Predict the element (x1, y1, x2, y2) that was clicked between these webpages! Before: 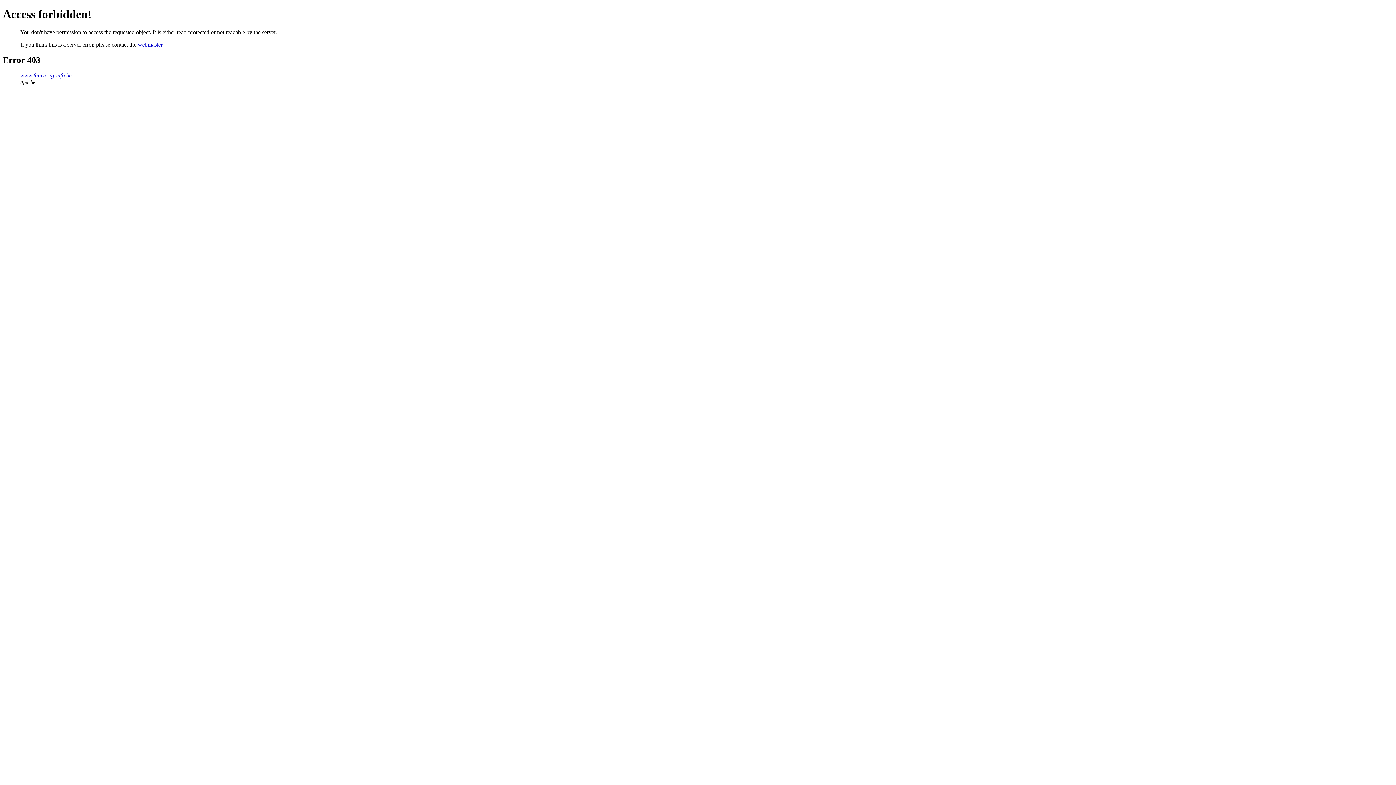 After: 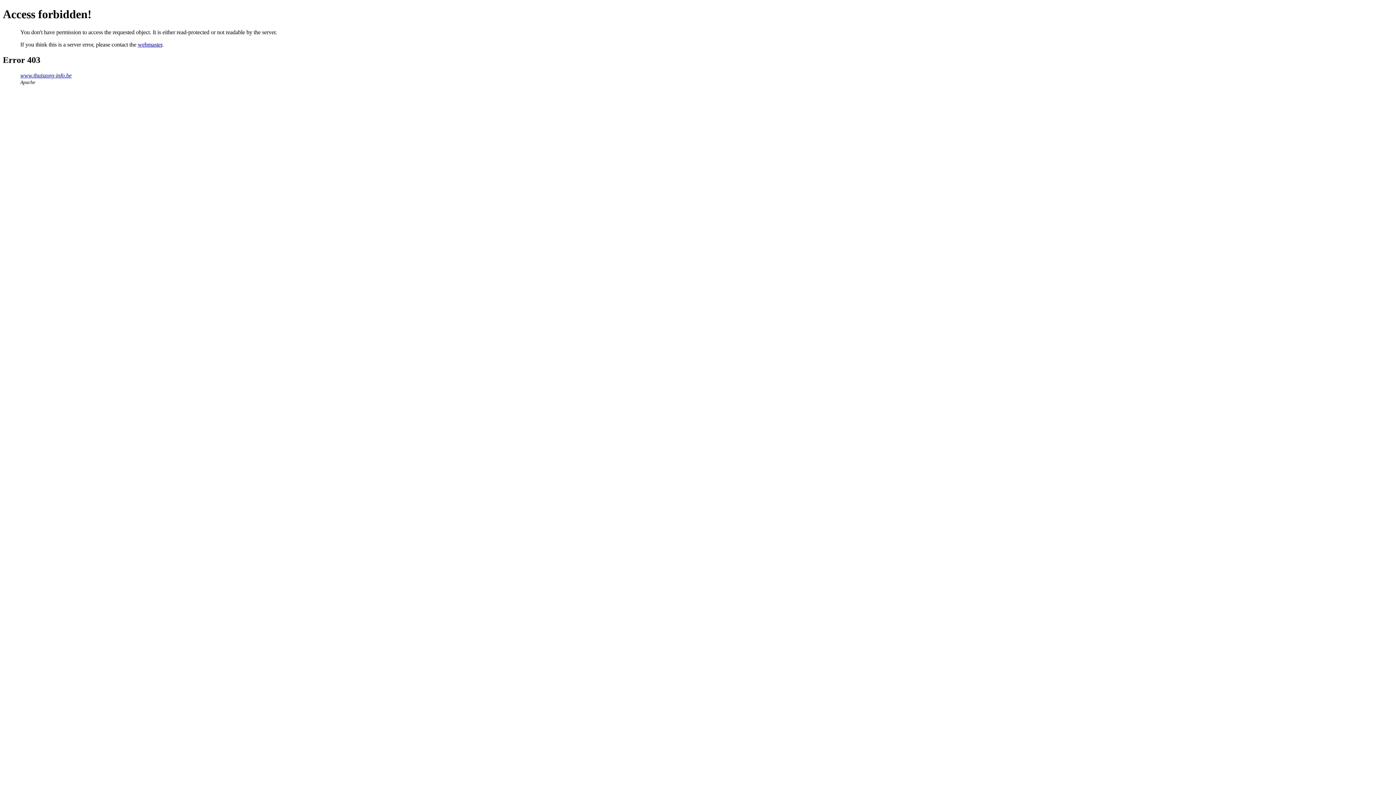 Action: bbox: (137, 41, 162, 47) label: webmaster